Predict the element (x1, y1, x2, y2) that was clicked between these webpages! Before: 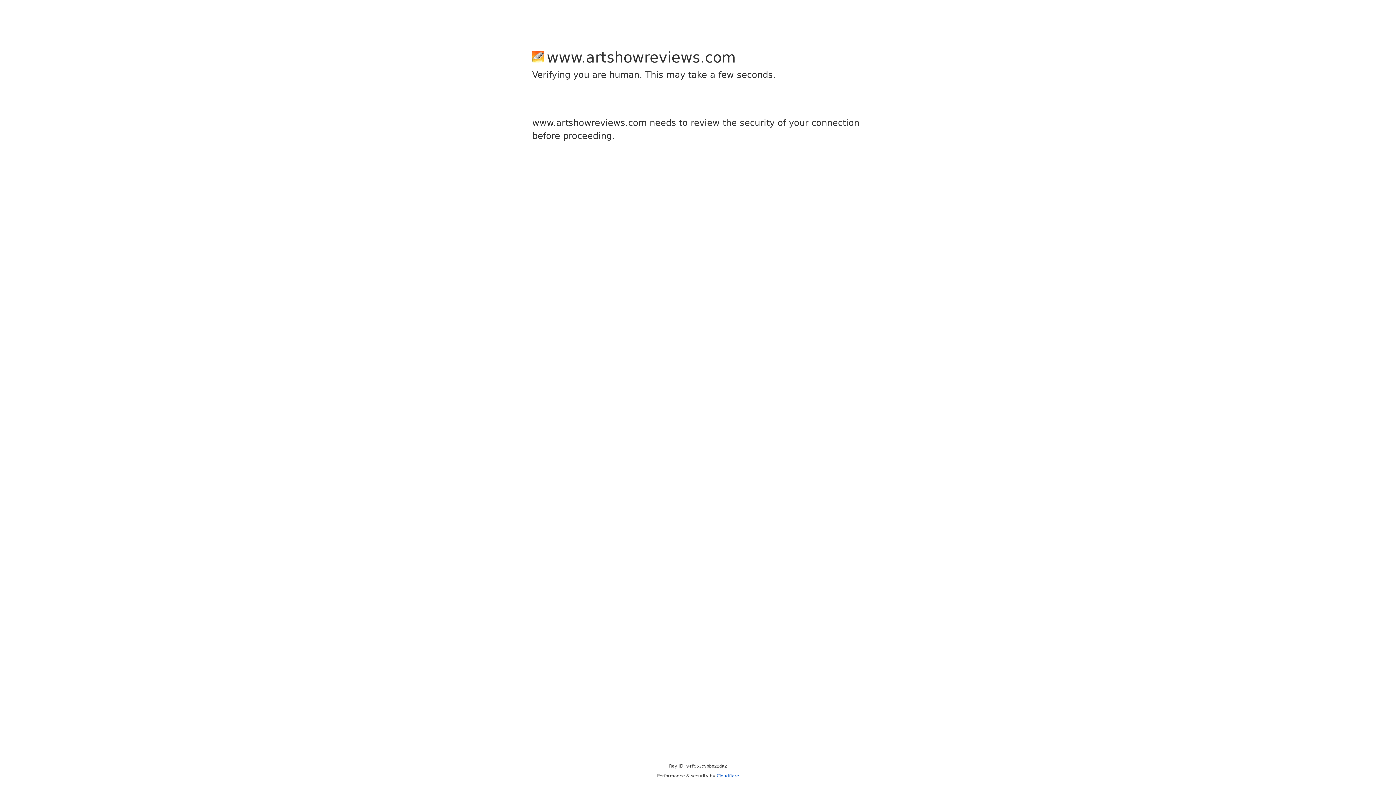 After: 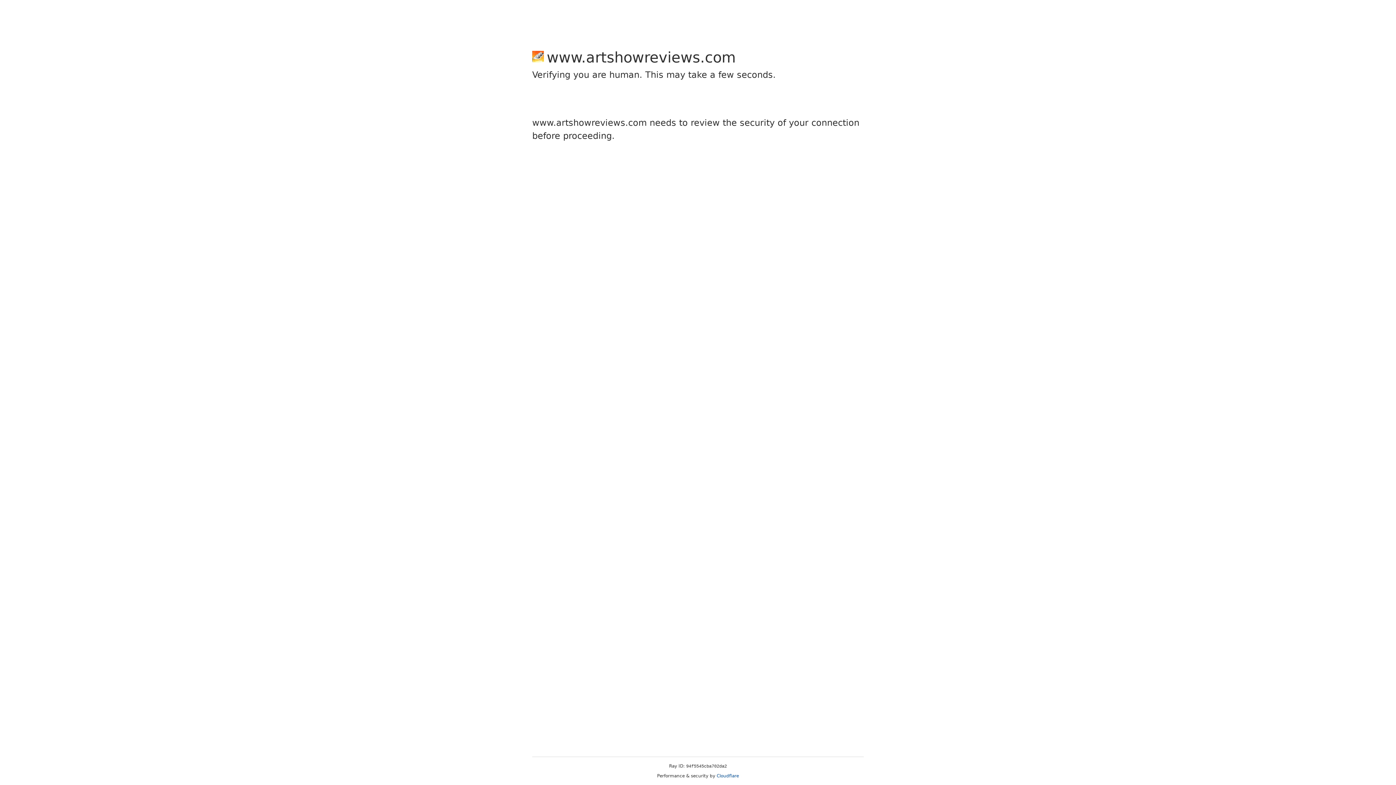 Action: label: Cloudflare bbox: (716, 773, 739, 778)